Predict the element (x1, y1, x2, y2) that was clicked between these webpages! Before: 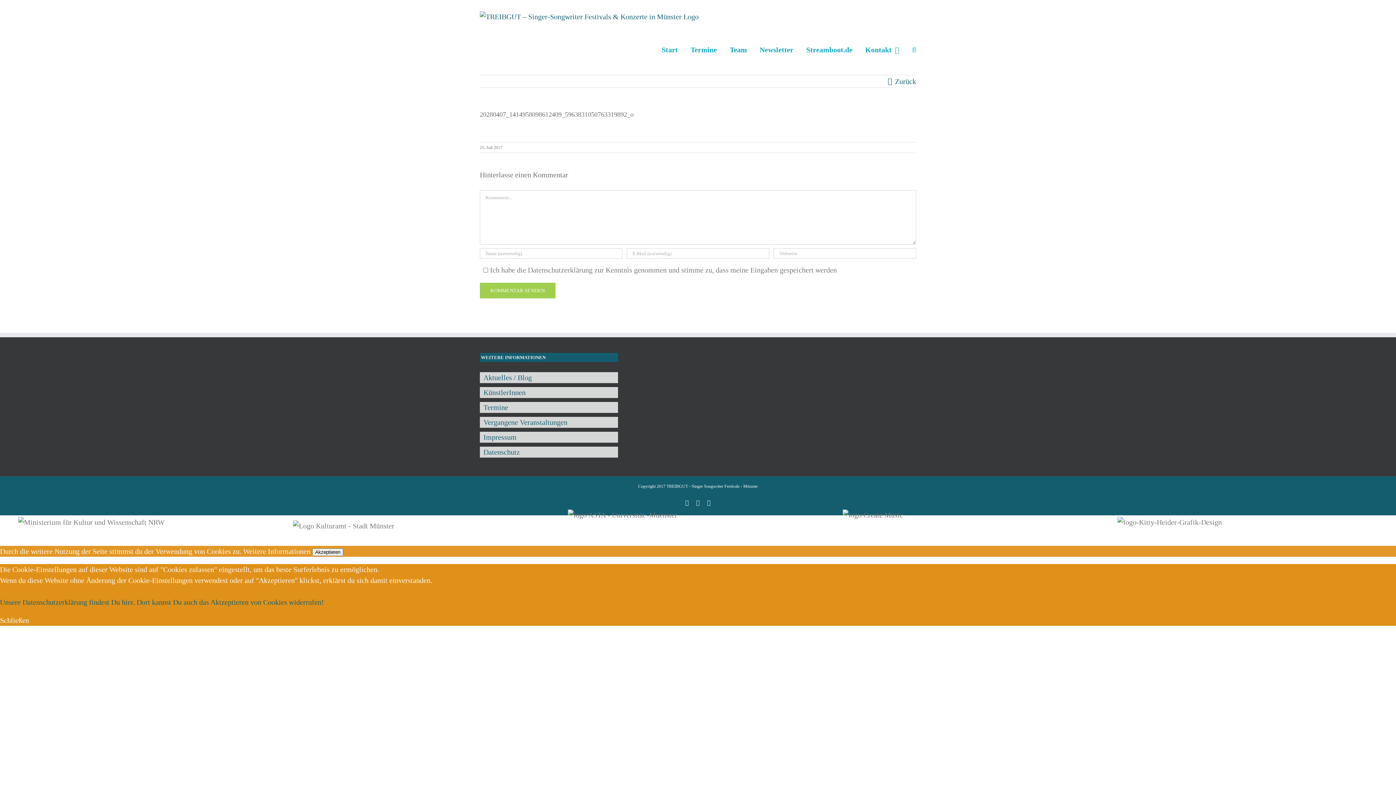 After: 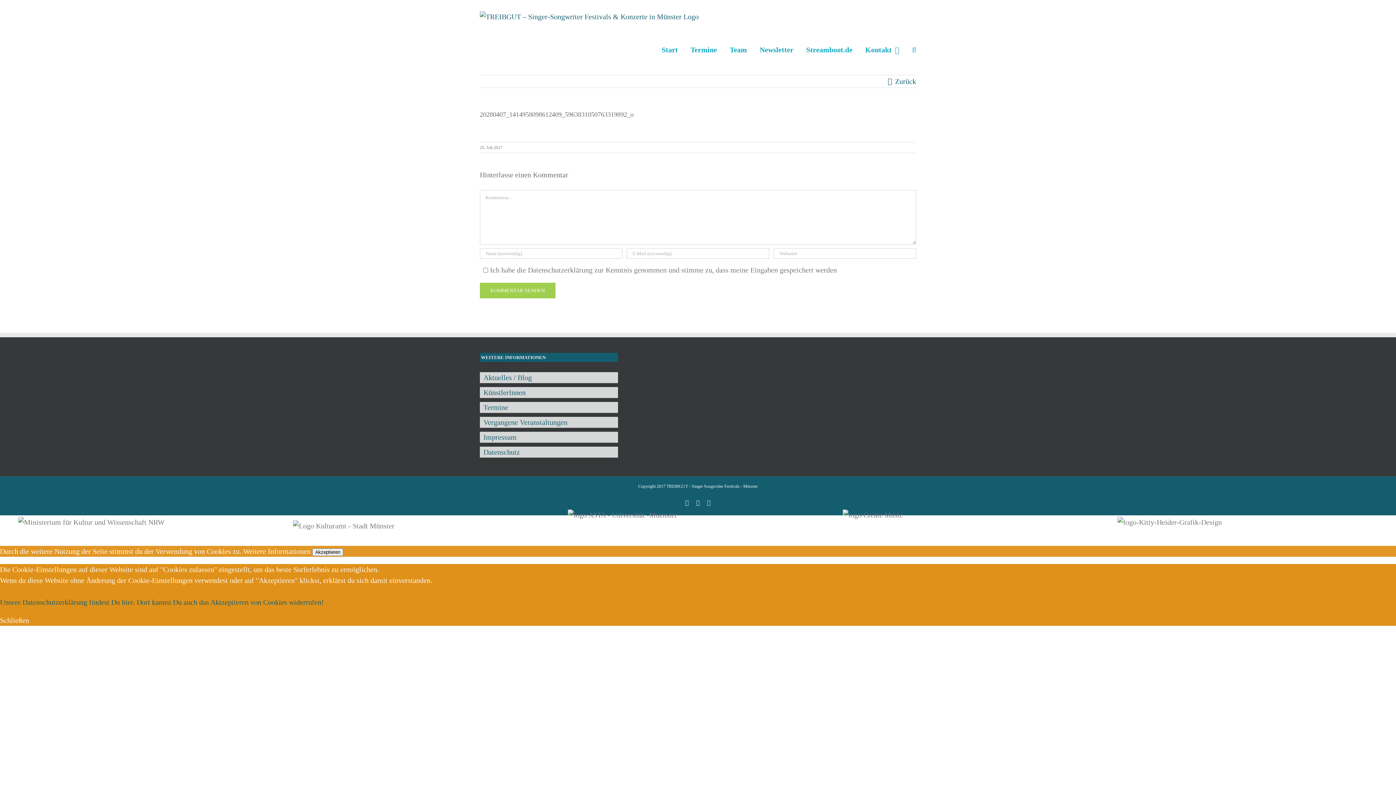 Action: label: Weitere Informationen bbox: (243, 547, 310, 555)